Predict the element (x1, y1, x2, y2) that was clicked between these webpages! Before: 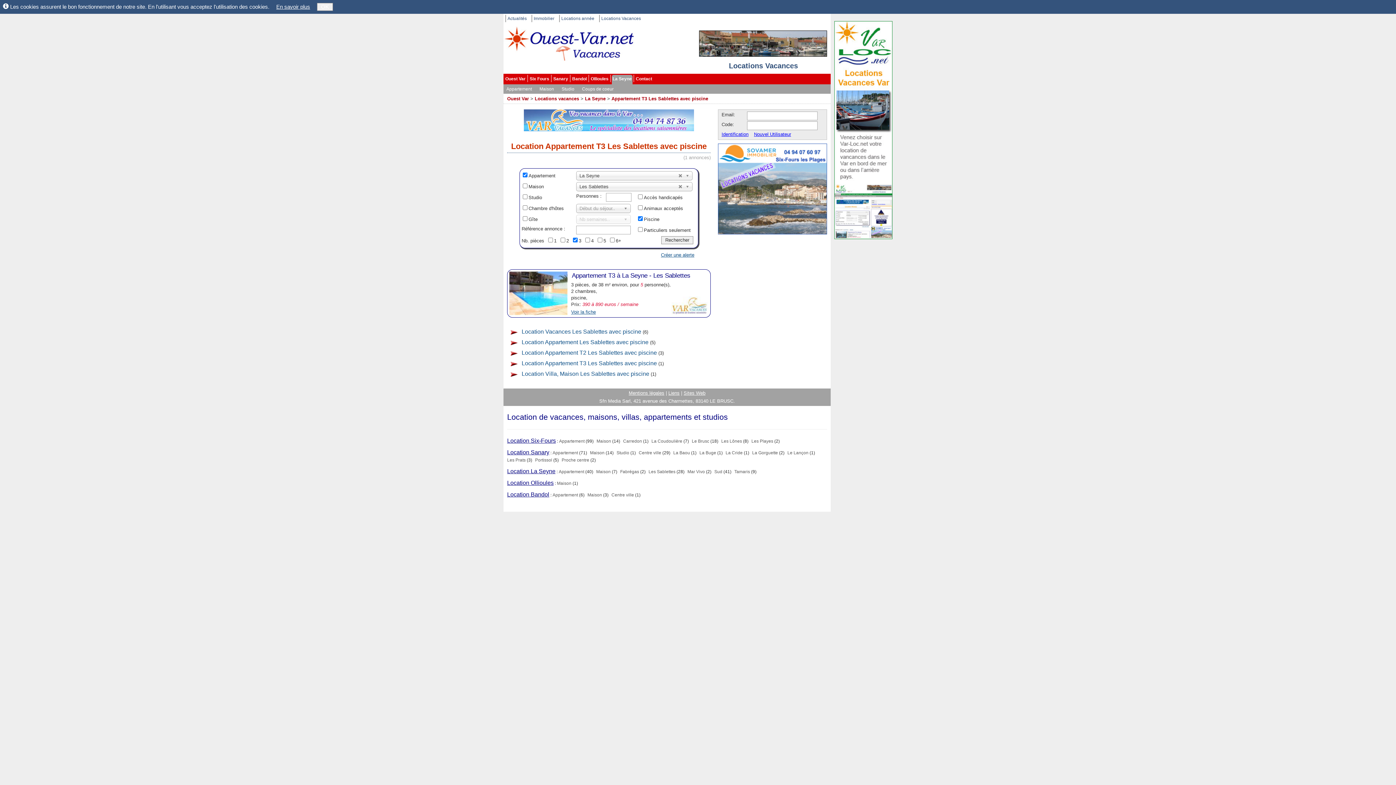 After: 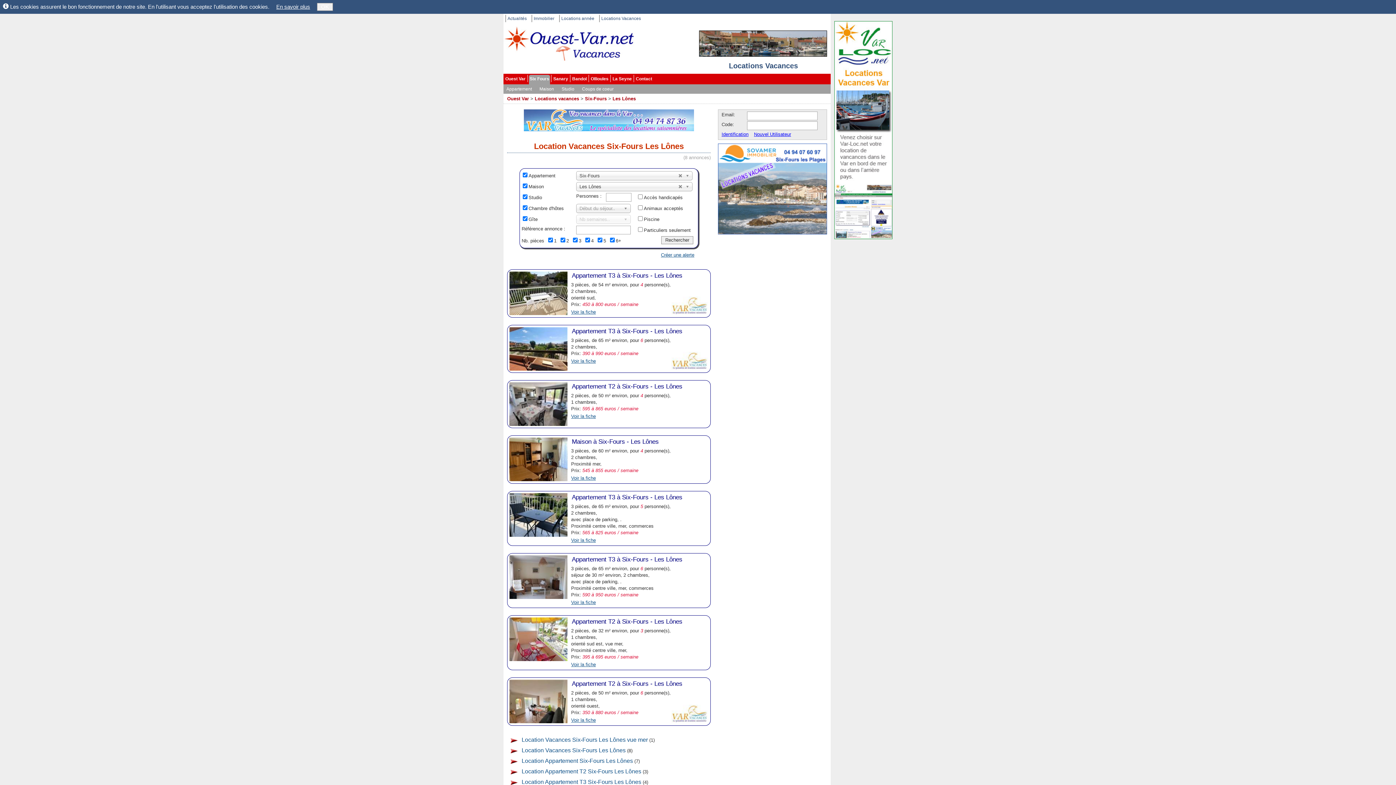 Action: label: Les Lônes bbox: (721, 438, 742, 444)